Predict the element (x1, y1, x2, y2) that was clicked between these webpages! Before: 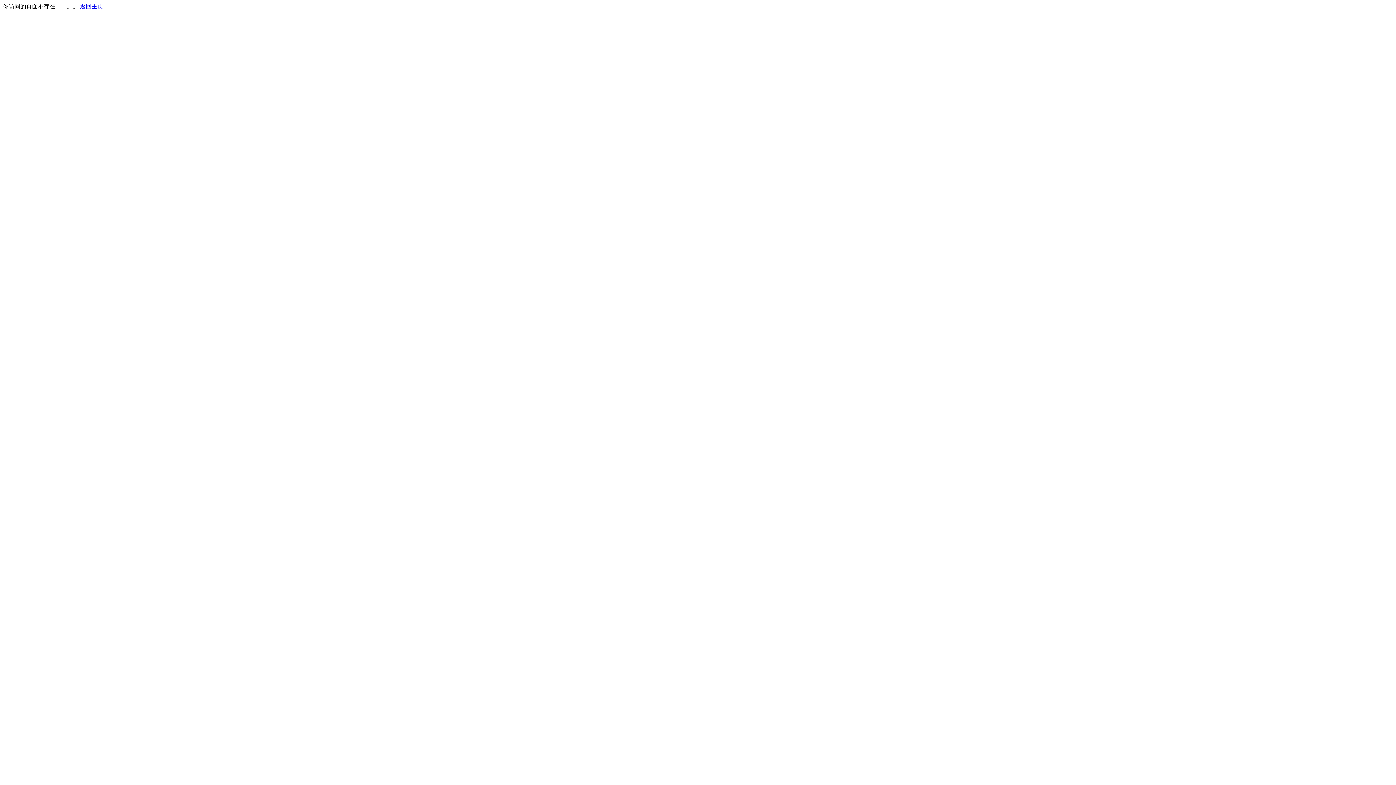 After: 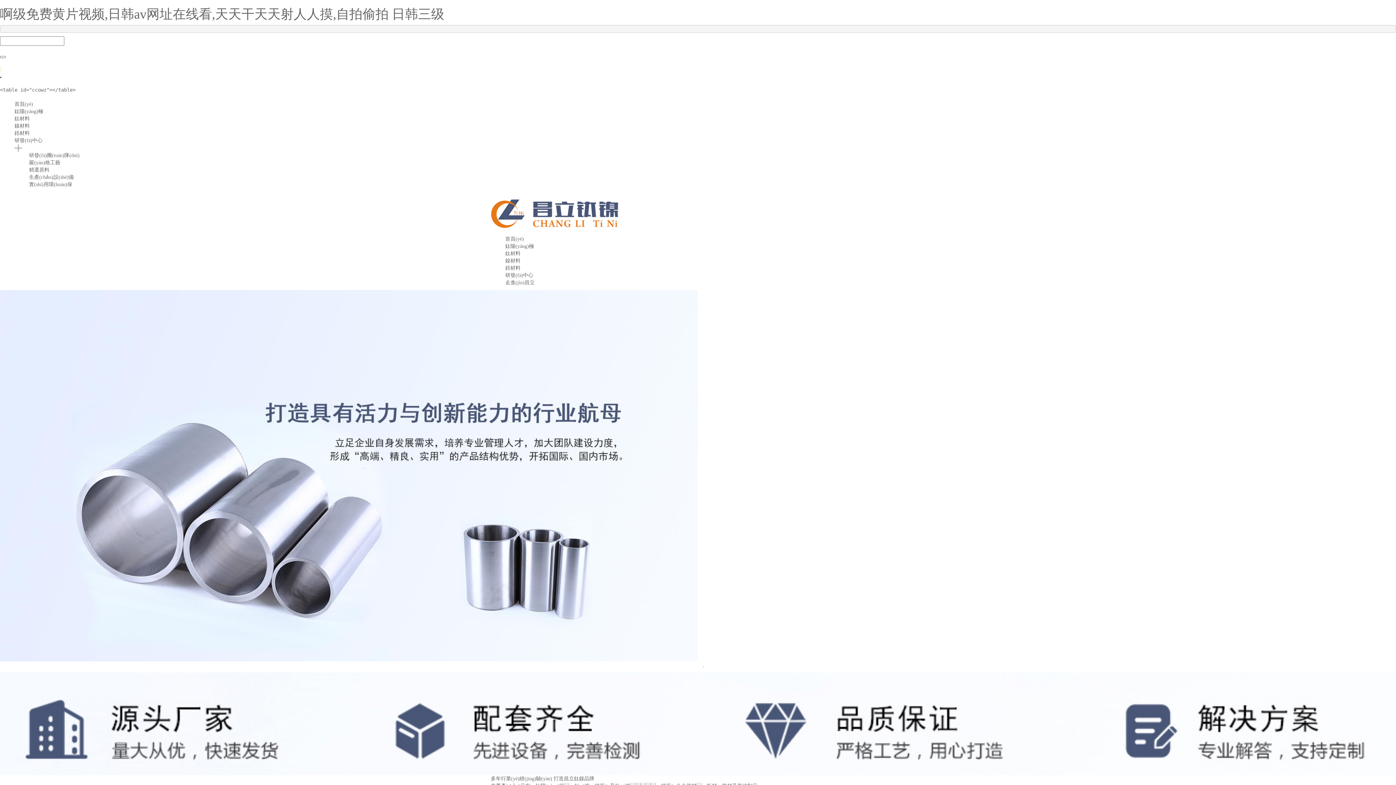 Action: bbox: (80, 3, 103, 9) label: 返回主页